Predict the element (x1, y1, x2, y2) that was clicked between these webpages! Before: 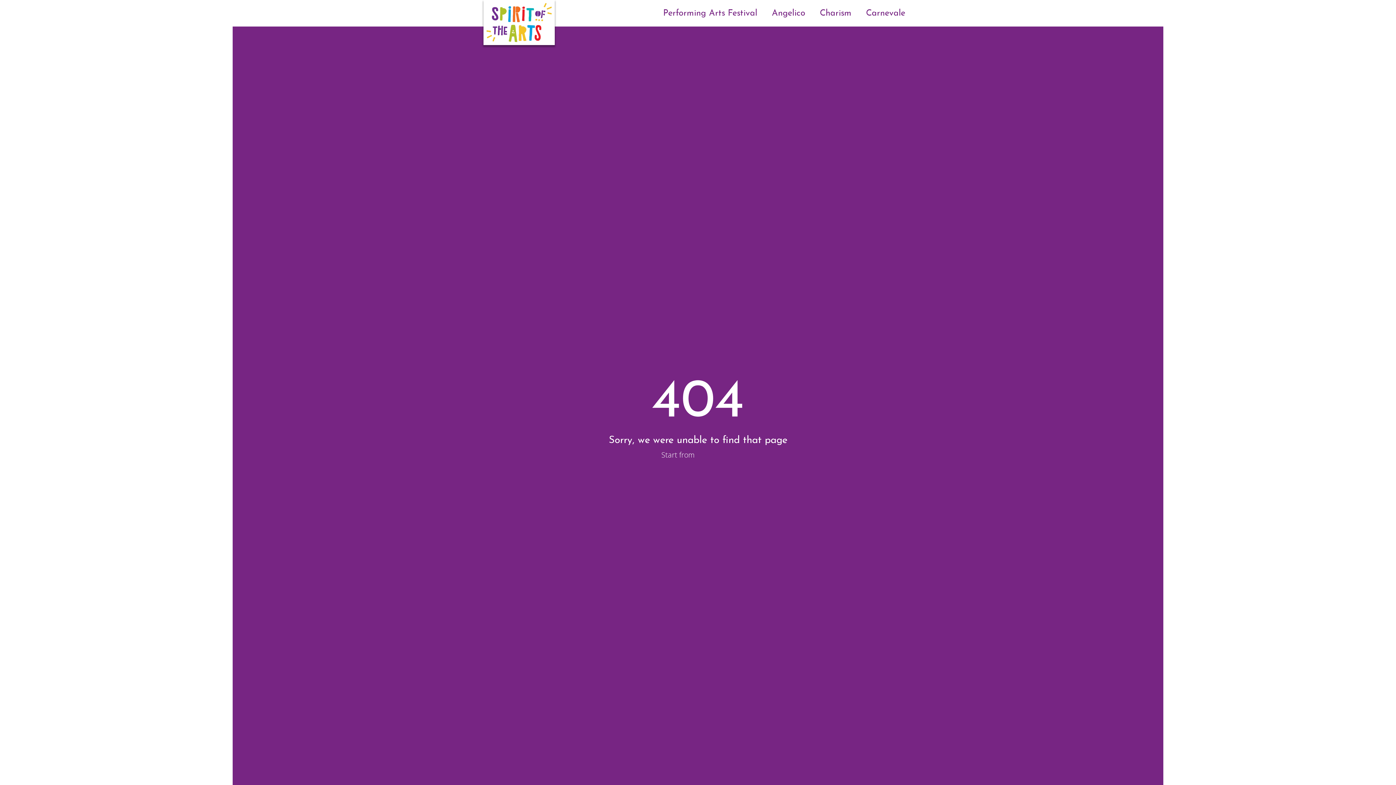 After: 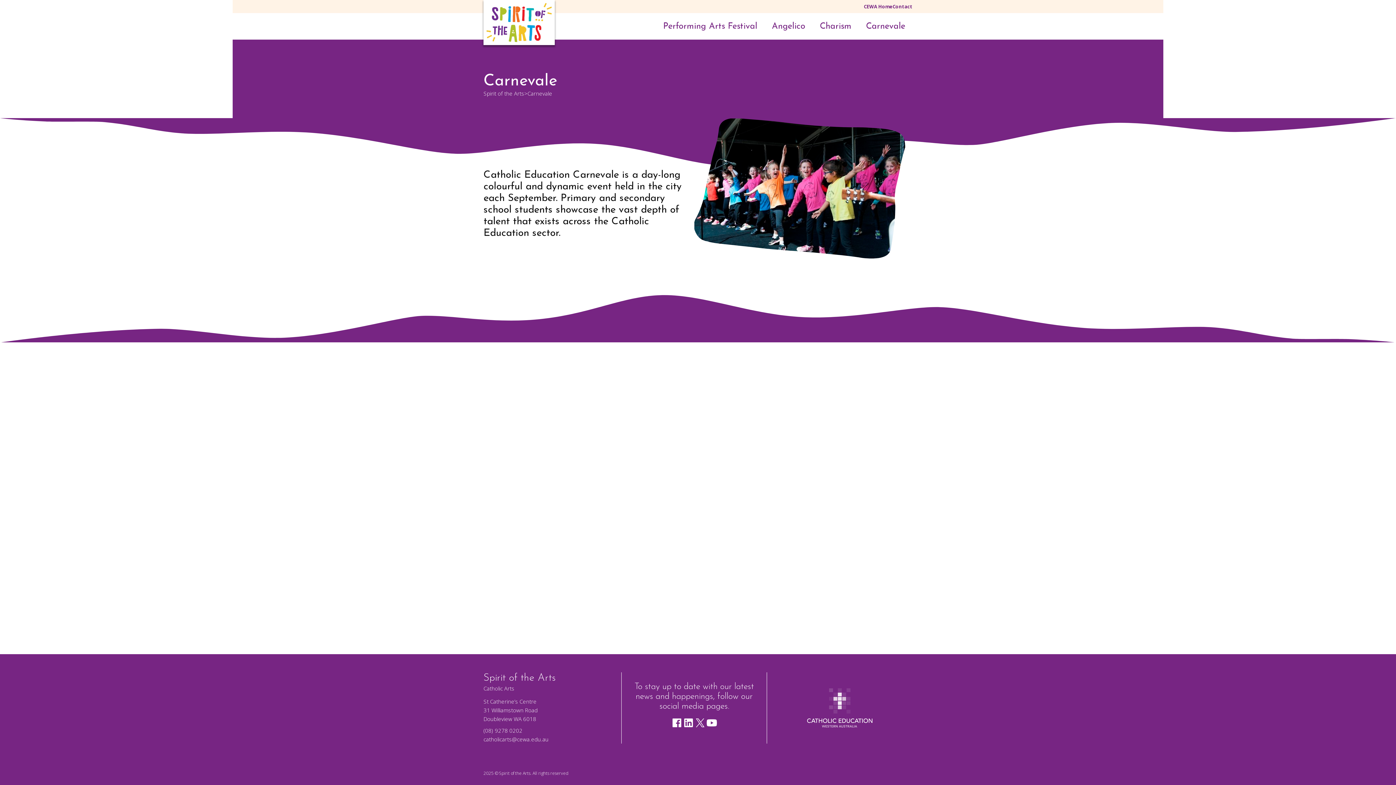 Action: label: Carnevale bbox: (858, 4, 912, 22)